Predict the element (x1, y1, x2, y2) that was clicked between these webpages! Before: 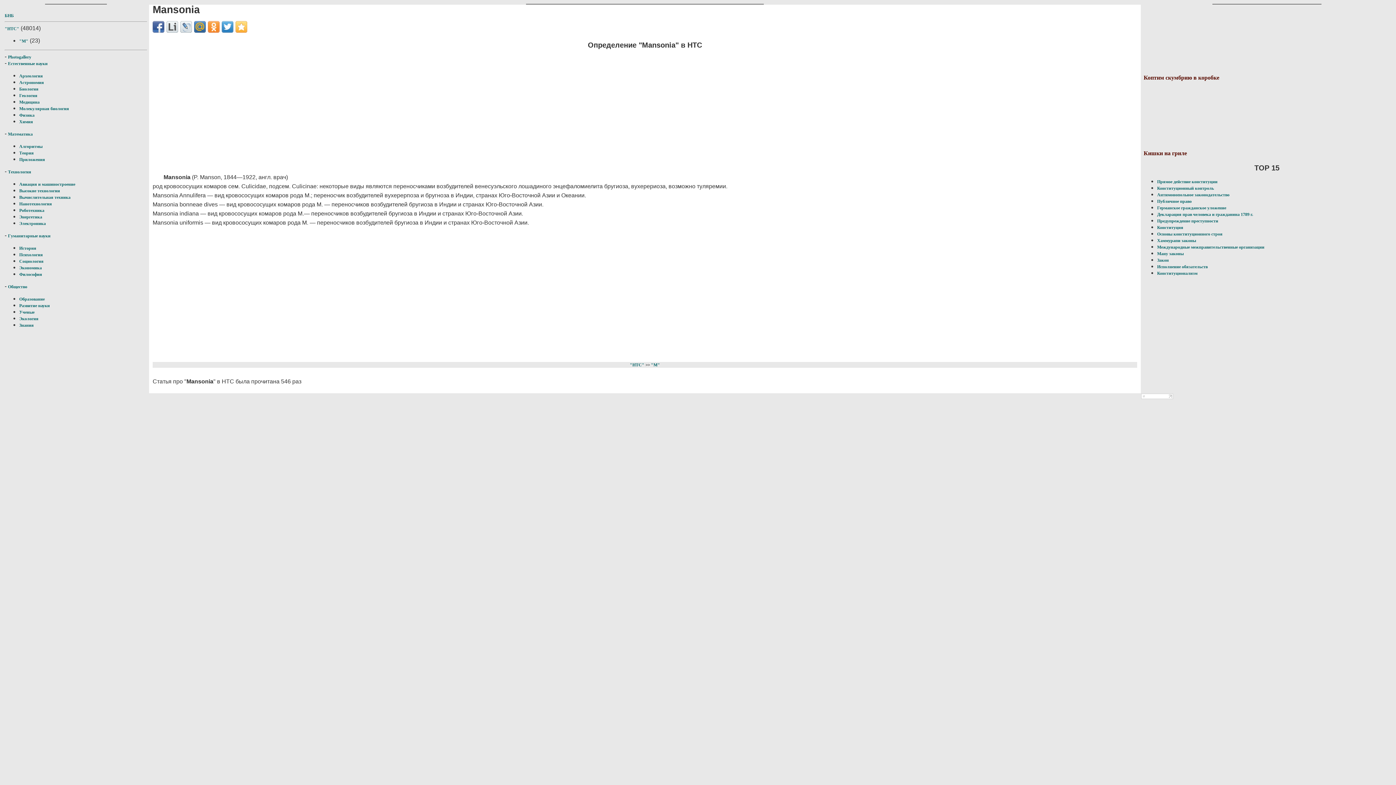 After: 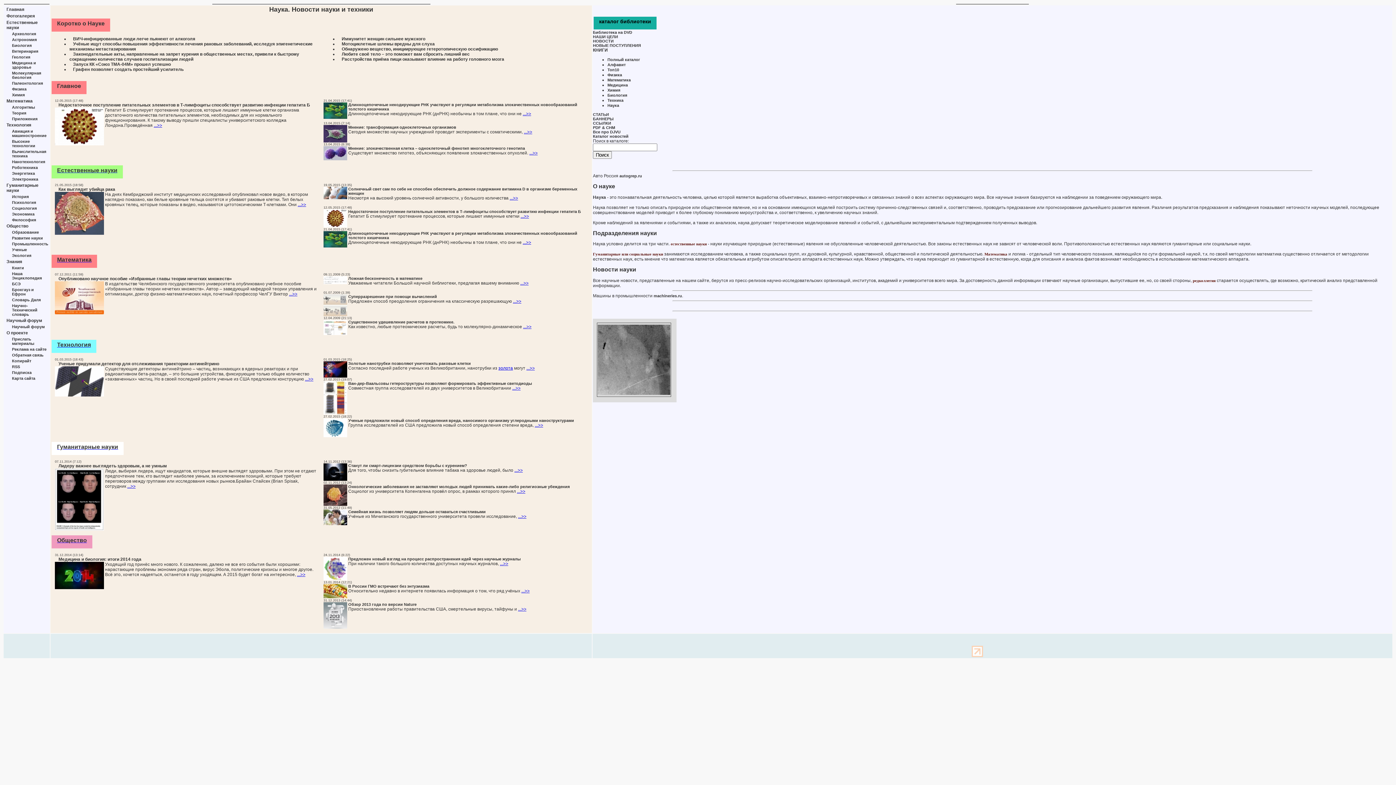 Action: label: БНБ bbox: (4, 13, 13, 18)